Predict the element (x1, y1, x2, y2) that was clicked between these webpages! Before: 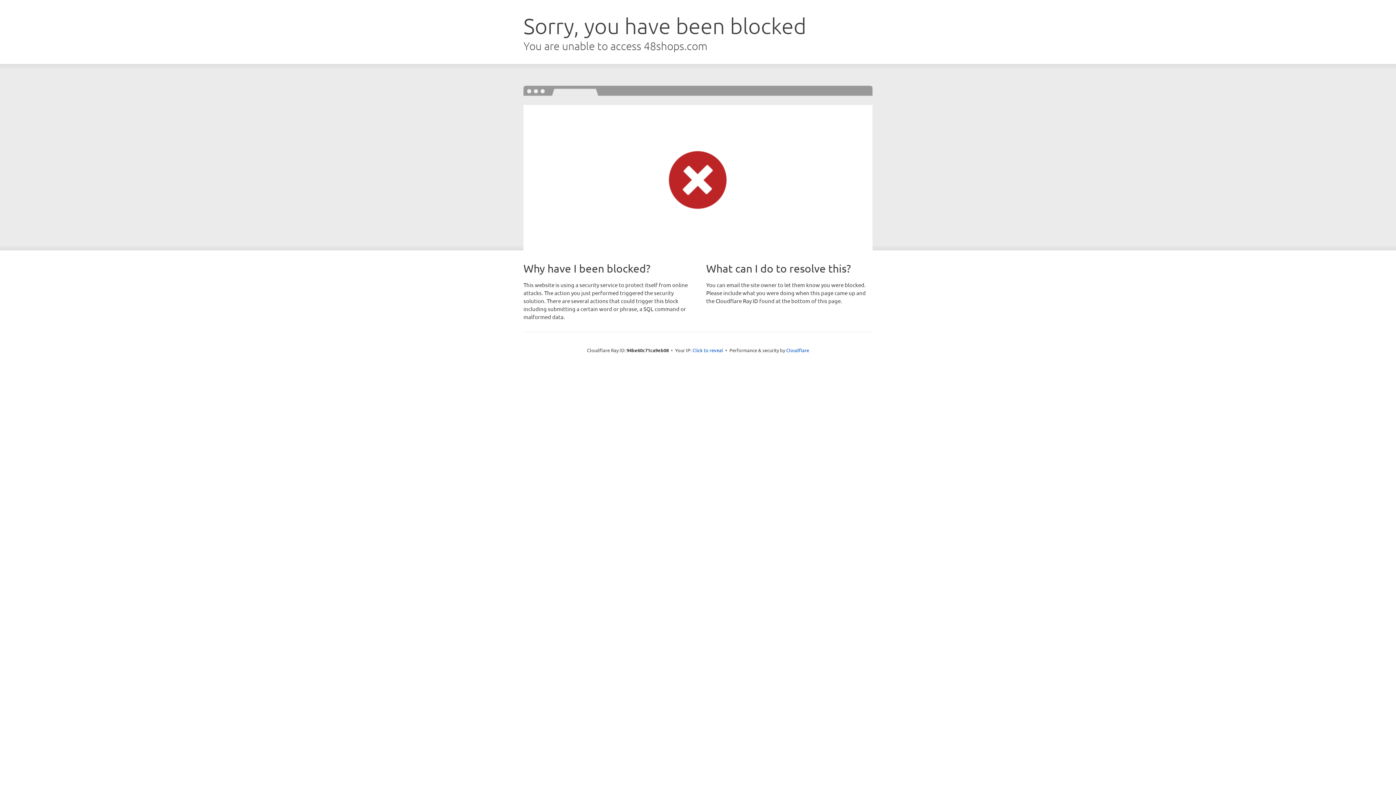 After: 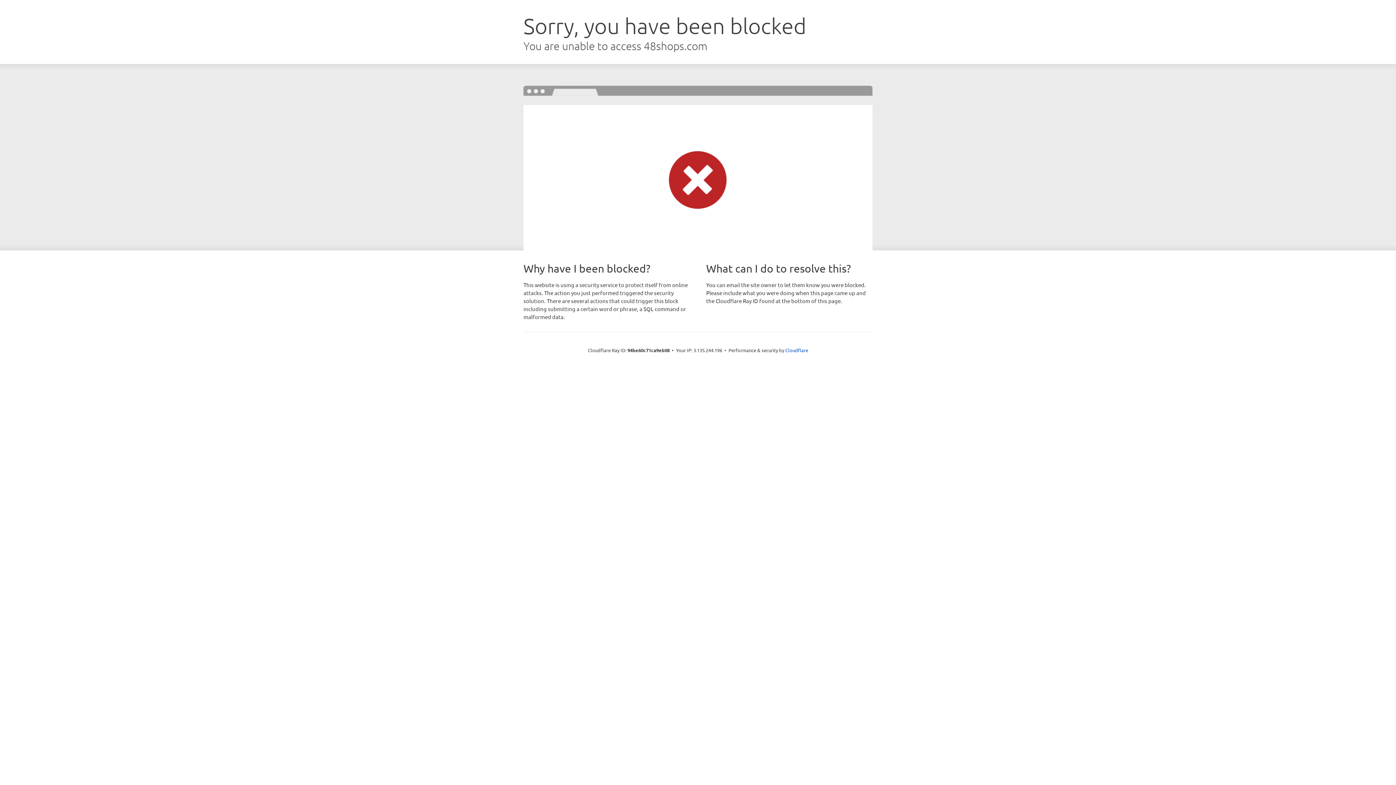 Action: bbox: (692, 346, 723, 353) label: Click to reveal